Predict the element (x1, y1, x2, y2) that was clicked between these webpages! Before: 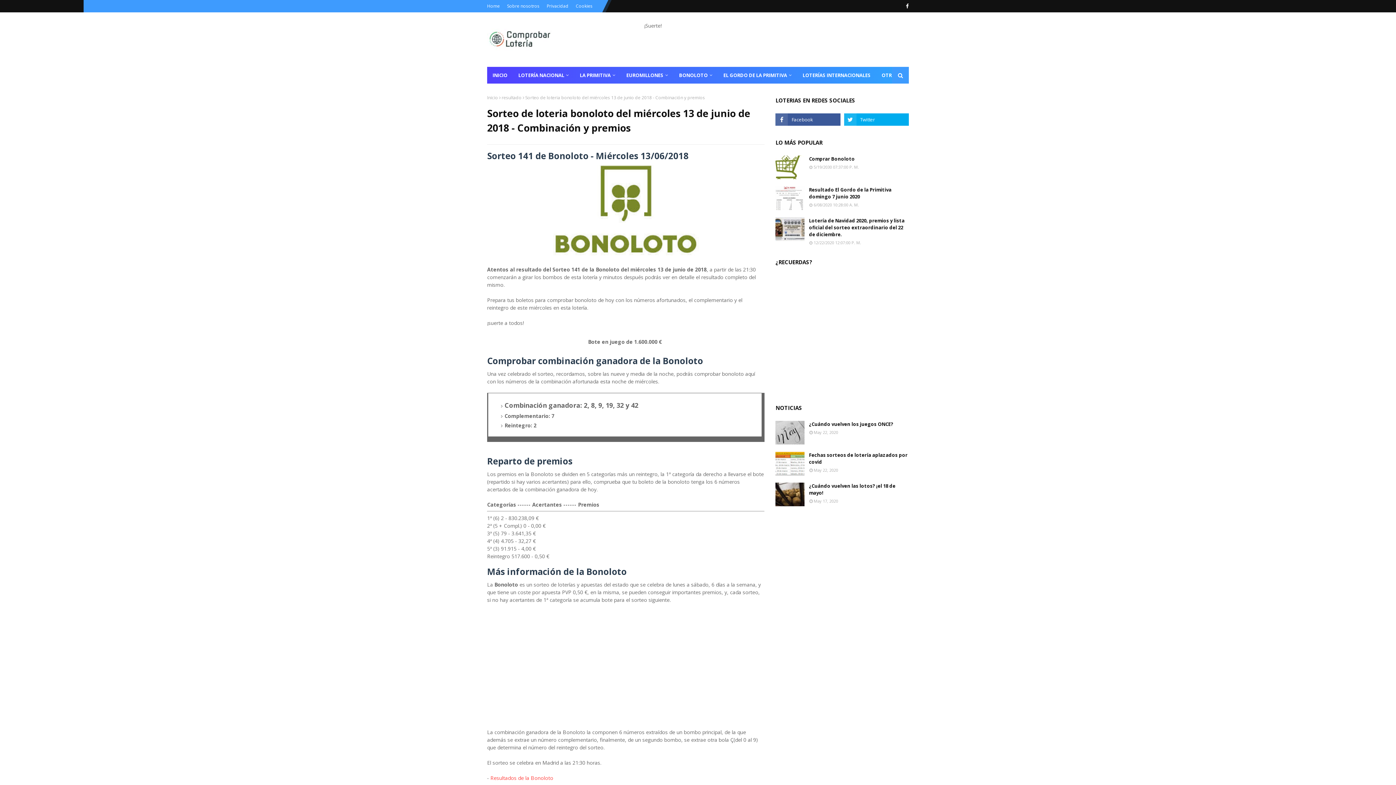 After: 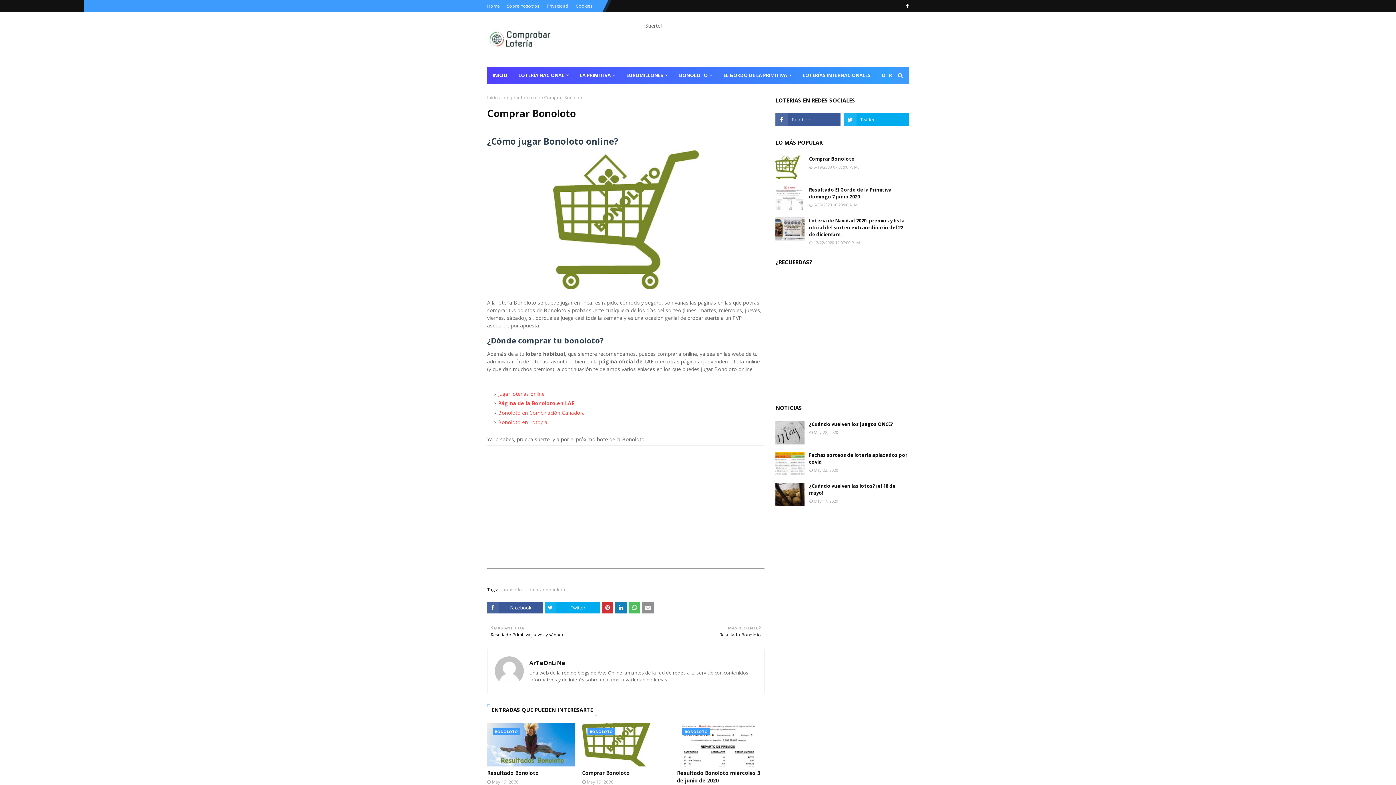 Action: bbox: (809, 155, 909, 162) label: Comprar Bonoloto